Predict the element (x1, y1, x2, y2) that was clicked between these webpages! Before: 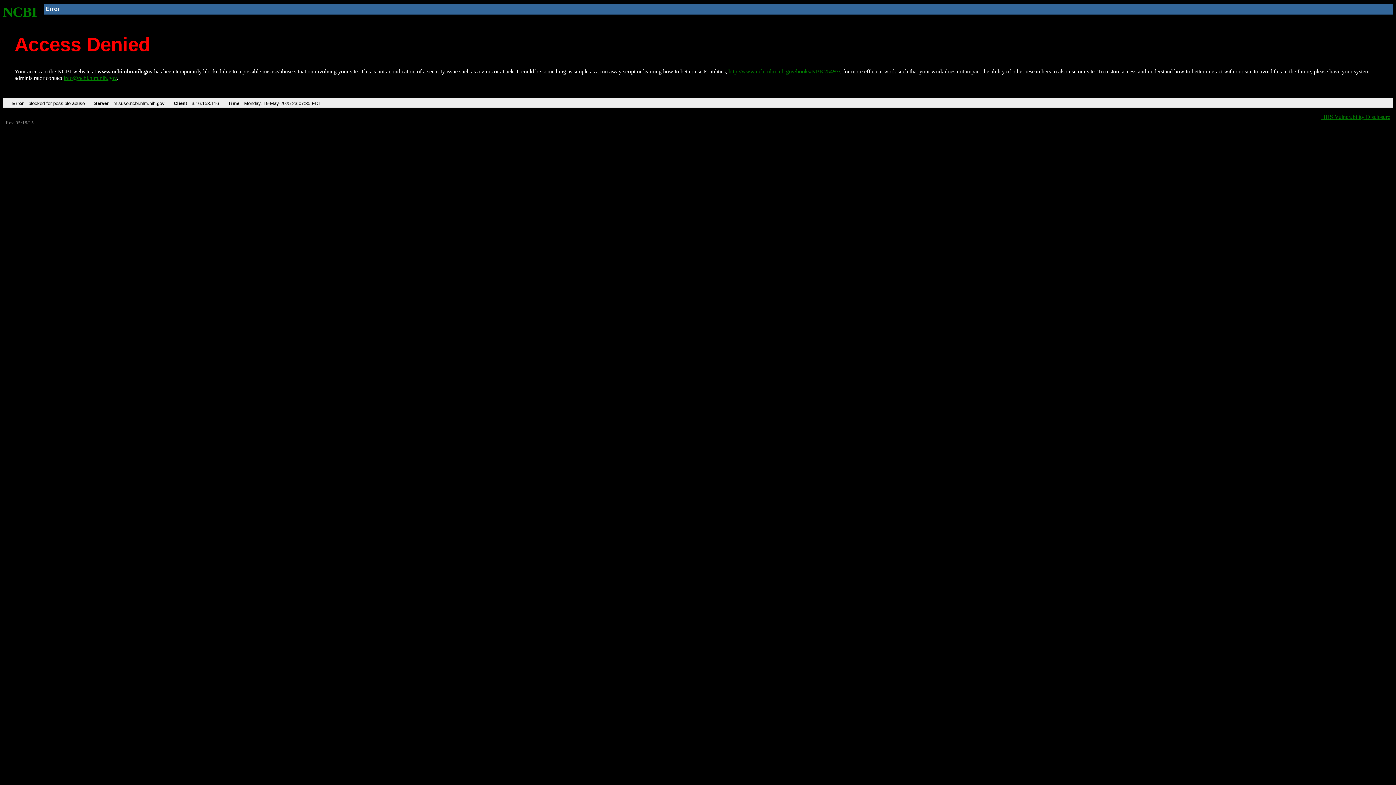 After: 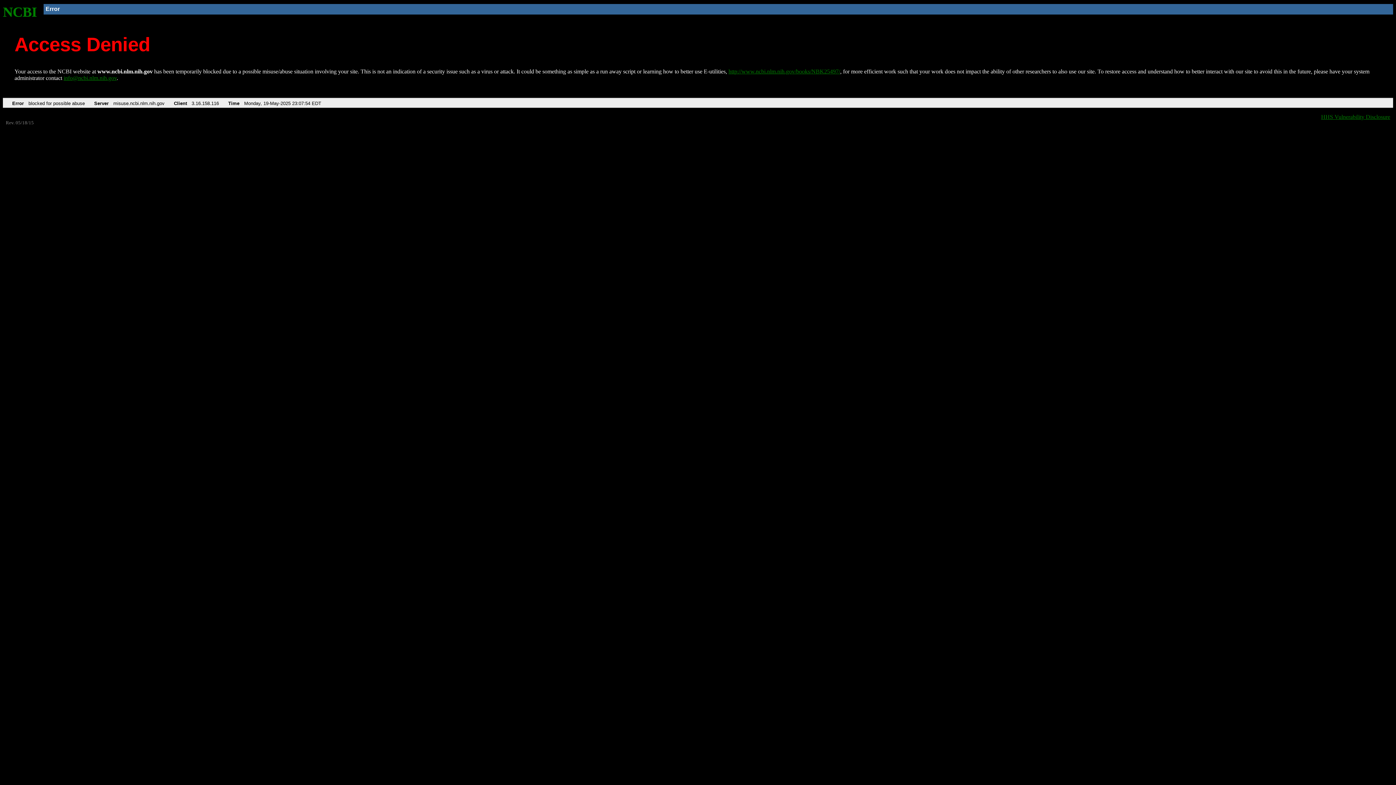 Action: label: NCBI bbox: (2, 4, 37, 19)